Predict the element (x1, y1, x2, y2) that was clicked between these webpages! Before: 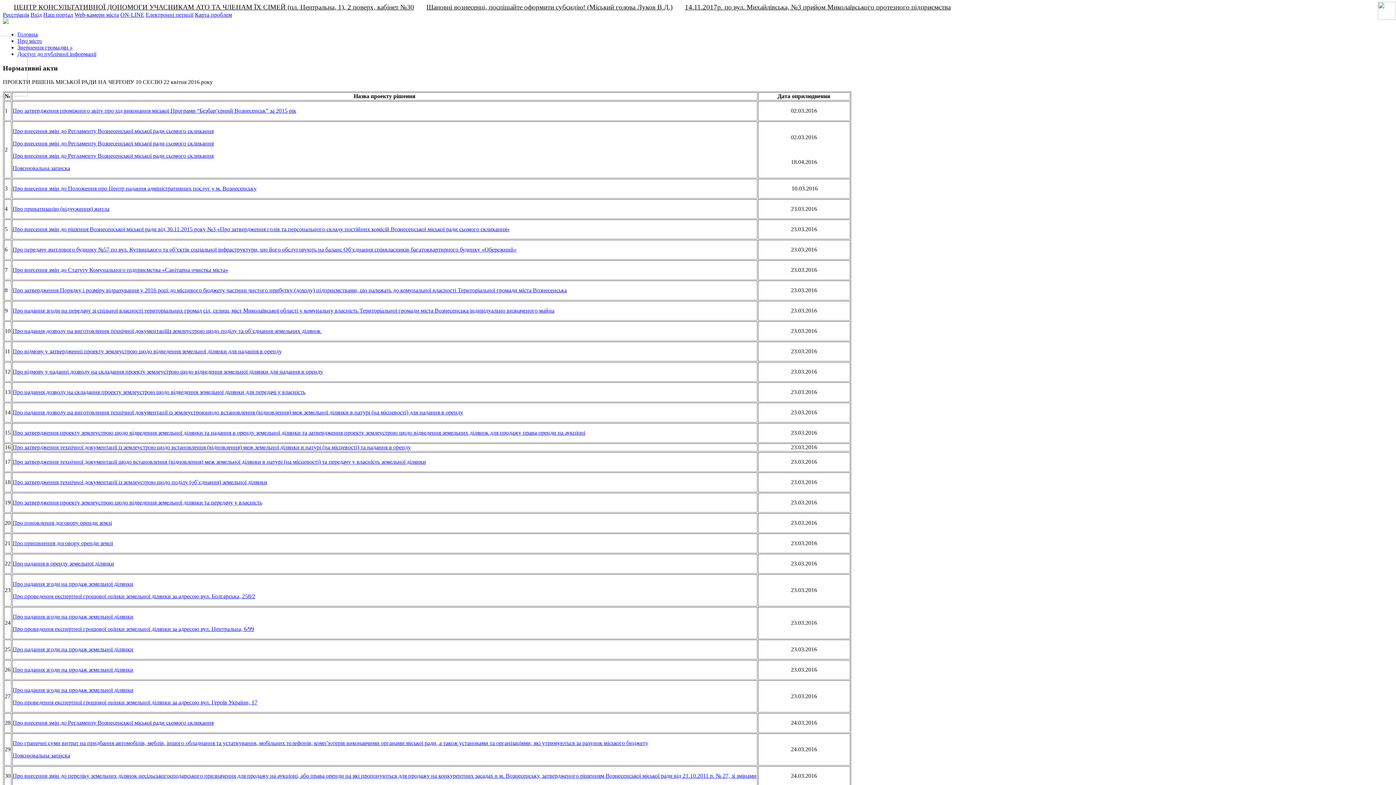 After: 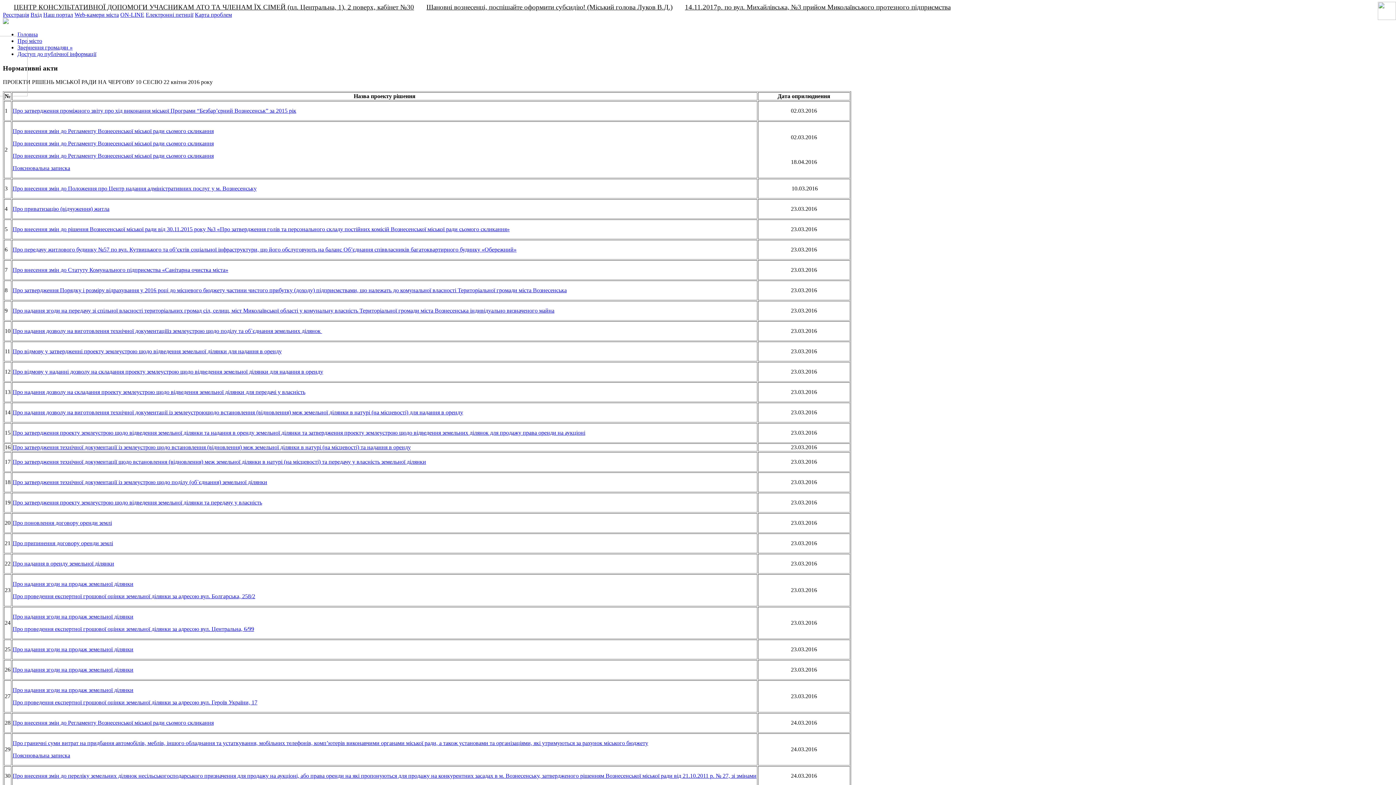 Action: label: Про затвердження проекту землеустрою щодо відведення земельної ділянки та передачу у власність bbox: (12, 499, 262, 505)